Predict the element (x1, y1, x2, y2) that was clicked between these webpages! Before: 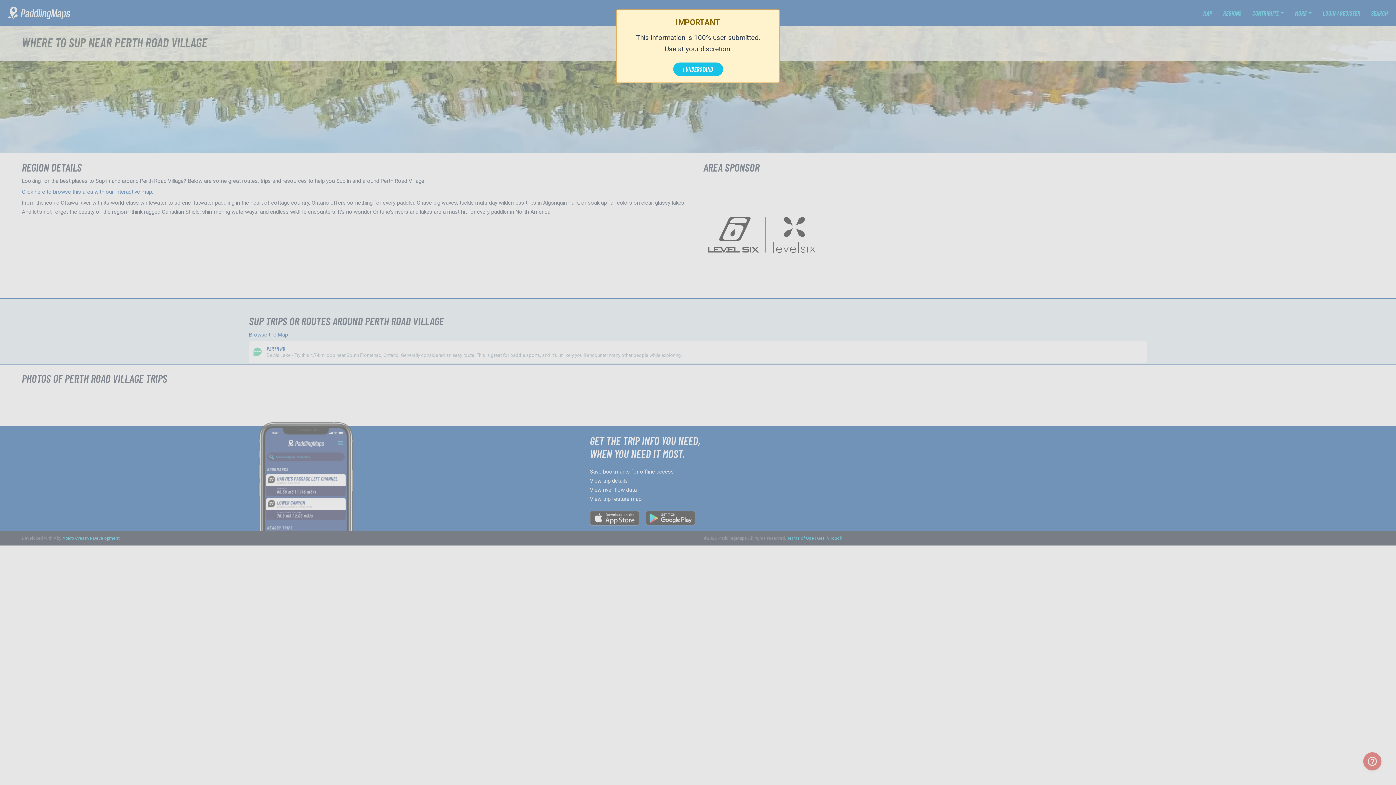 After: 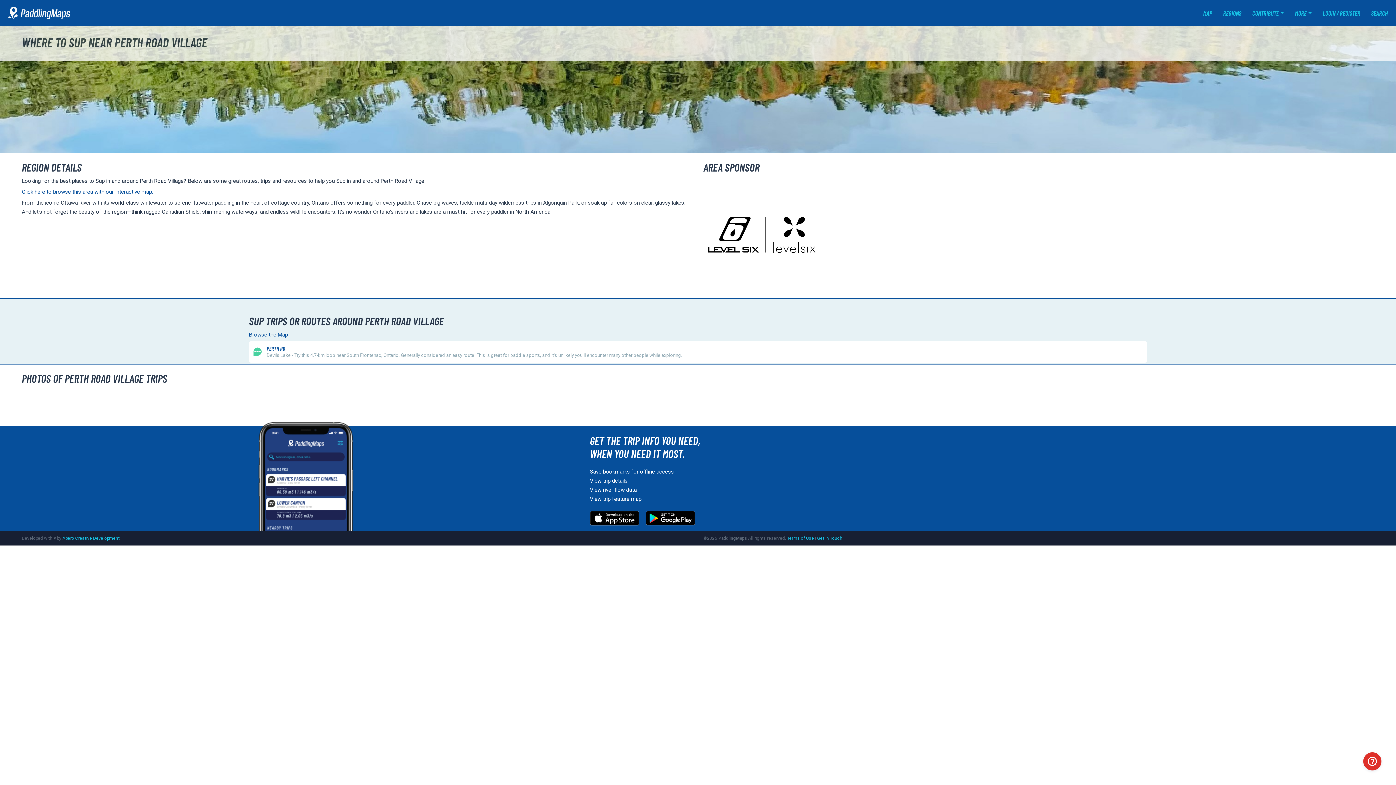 Action: label: I UNDERSTAND bbox: (673, 62, 723, 76)